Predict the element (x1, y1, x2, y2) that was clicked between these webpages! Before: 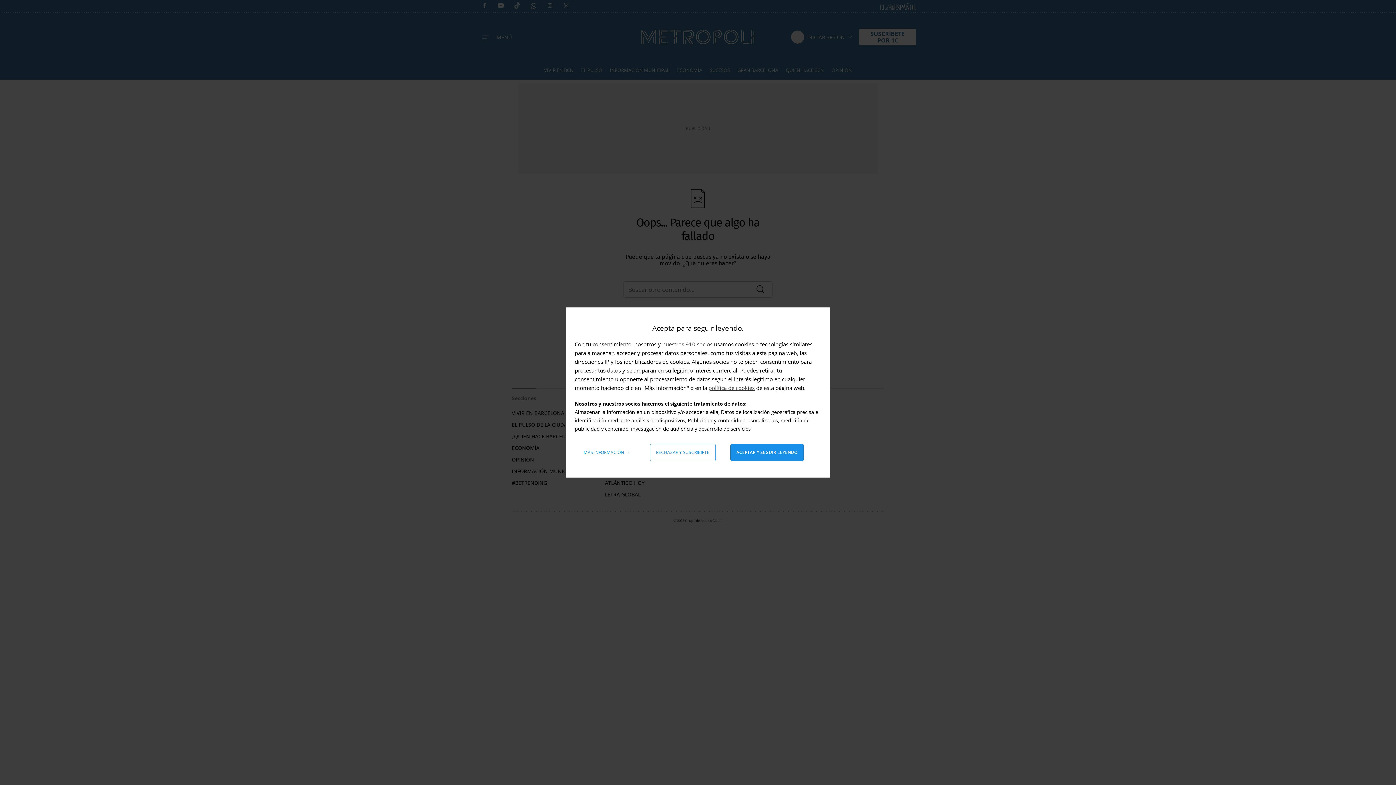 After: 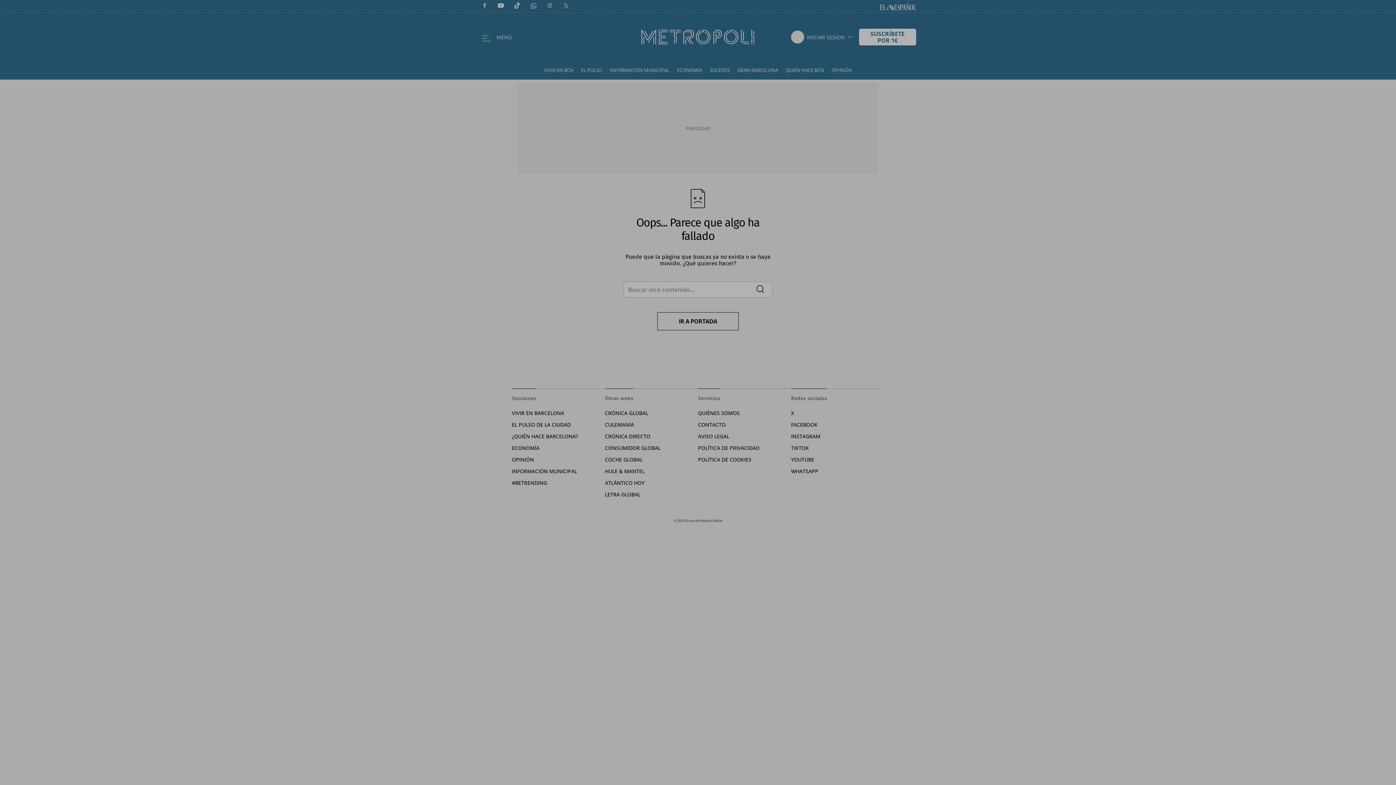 Action: bbox: (650, 444, 715, 461) label: Rechazar y suscribirte